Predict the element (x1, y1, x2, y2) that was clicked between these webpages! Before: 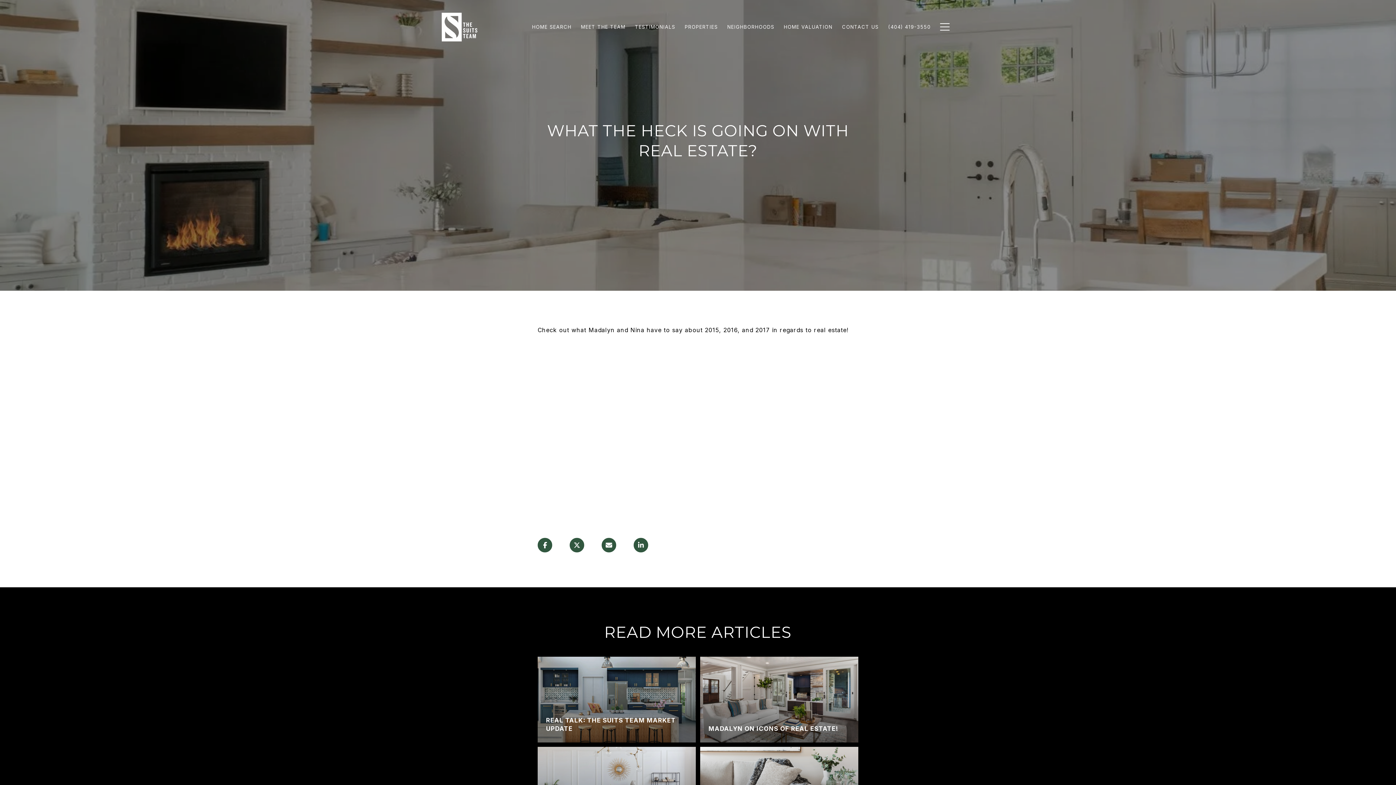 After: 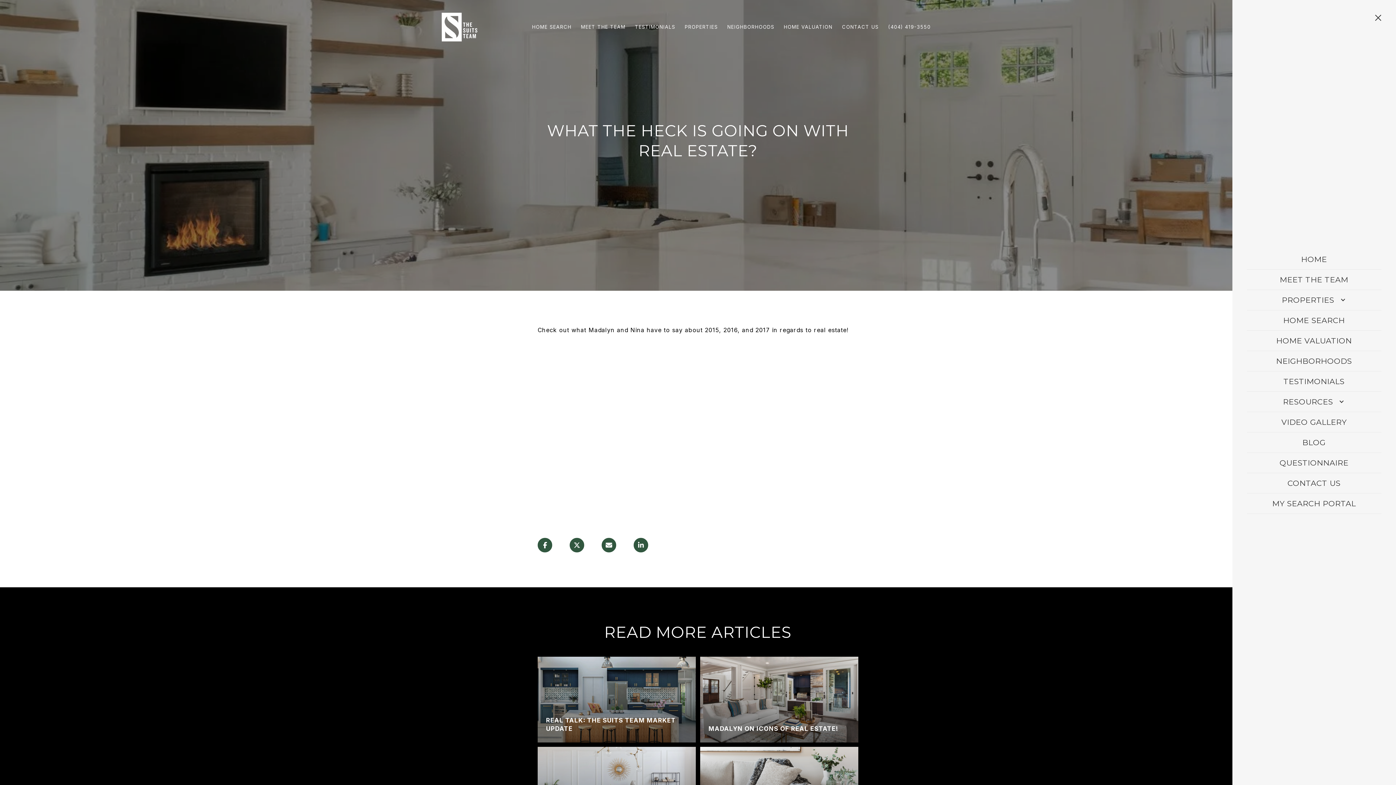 Action: bbox: (935, 16, 954, 37)